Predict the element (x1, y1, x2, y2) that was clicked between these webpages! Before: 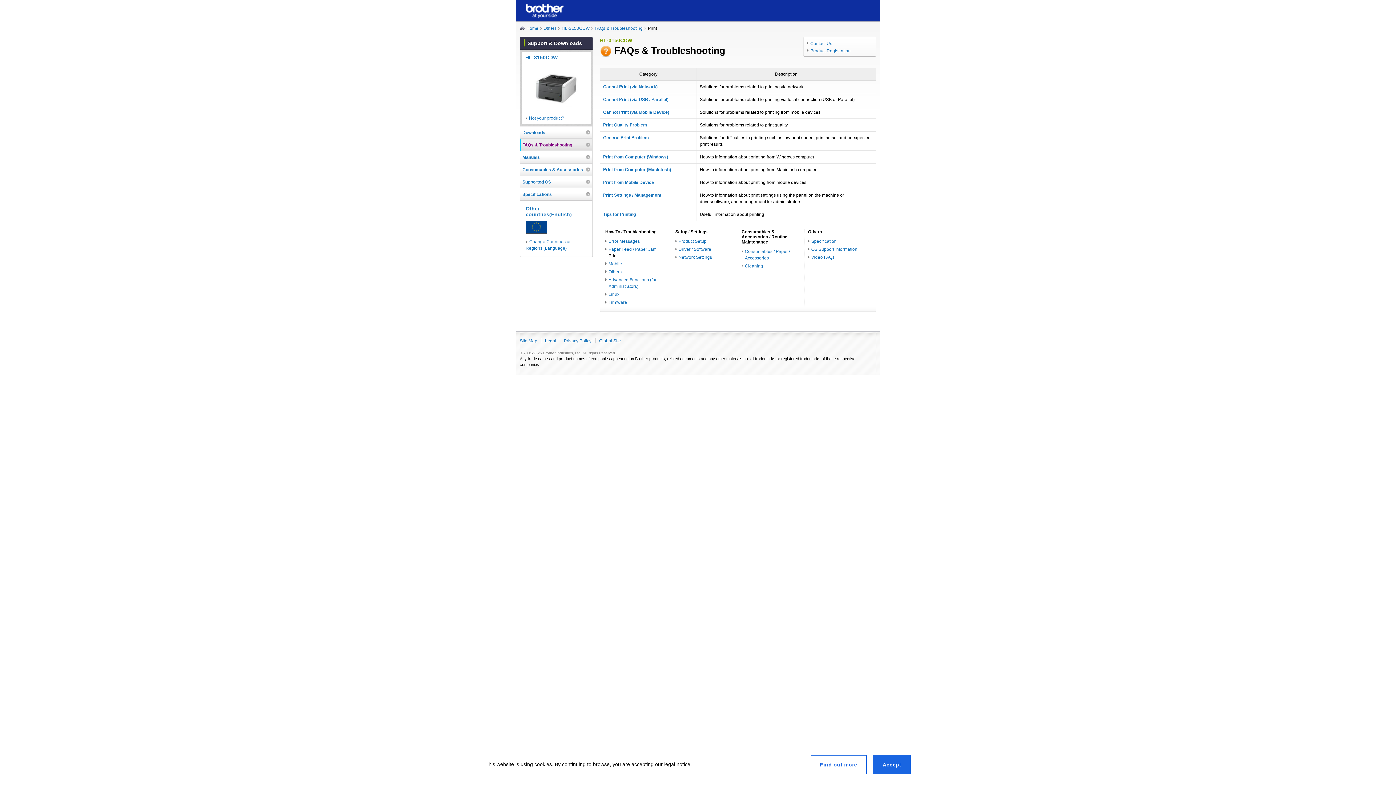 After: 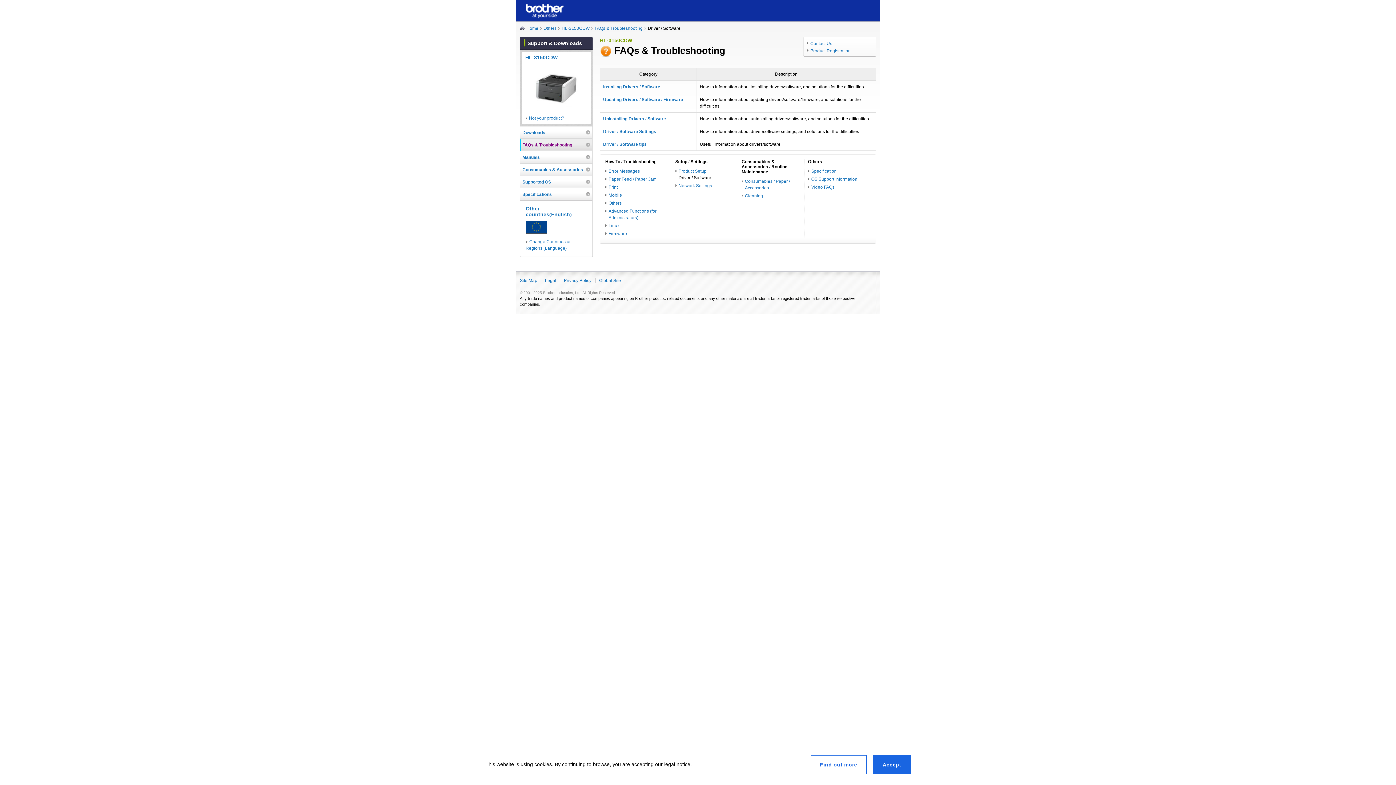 Action: bbox: (675, 246, 734, 252) label: Driver / Software